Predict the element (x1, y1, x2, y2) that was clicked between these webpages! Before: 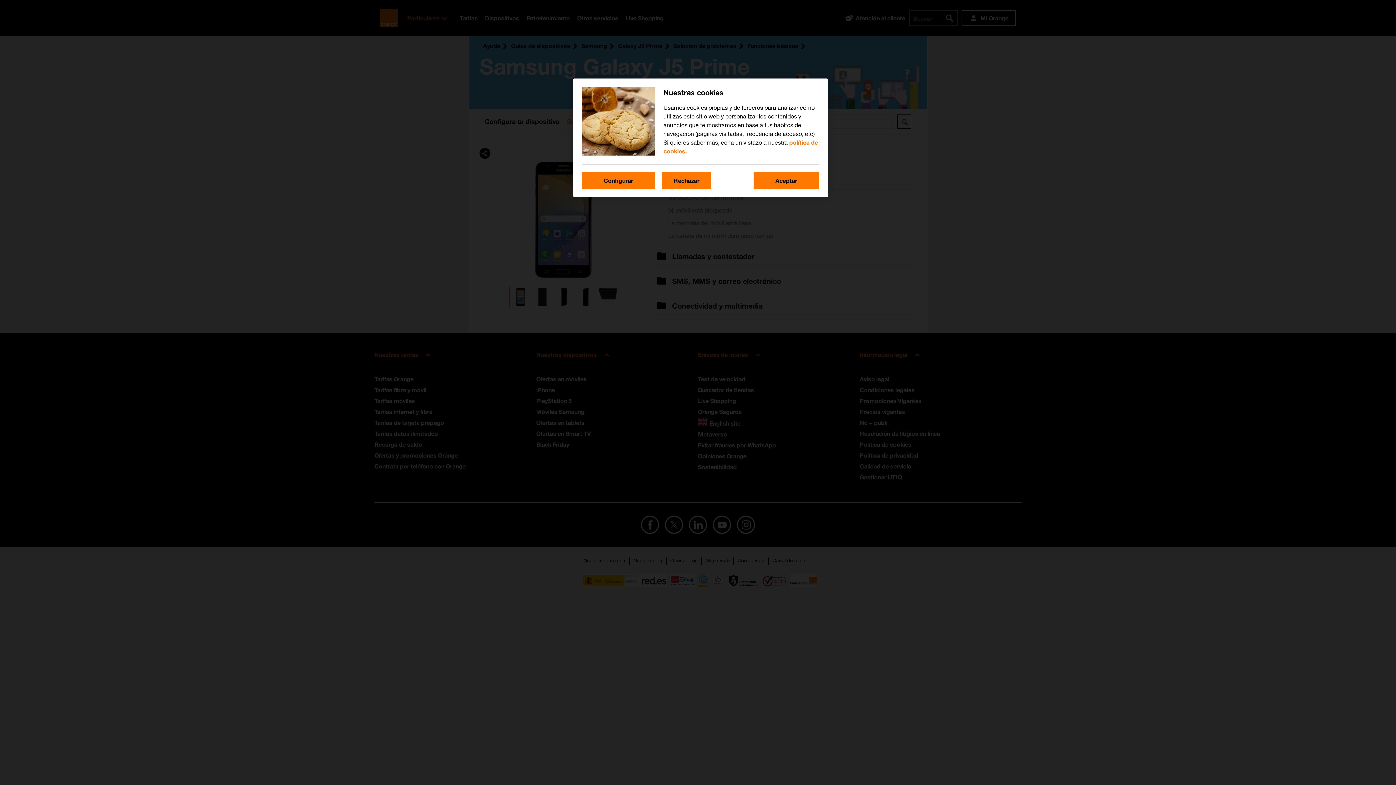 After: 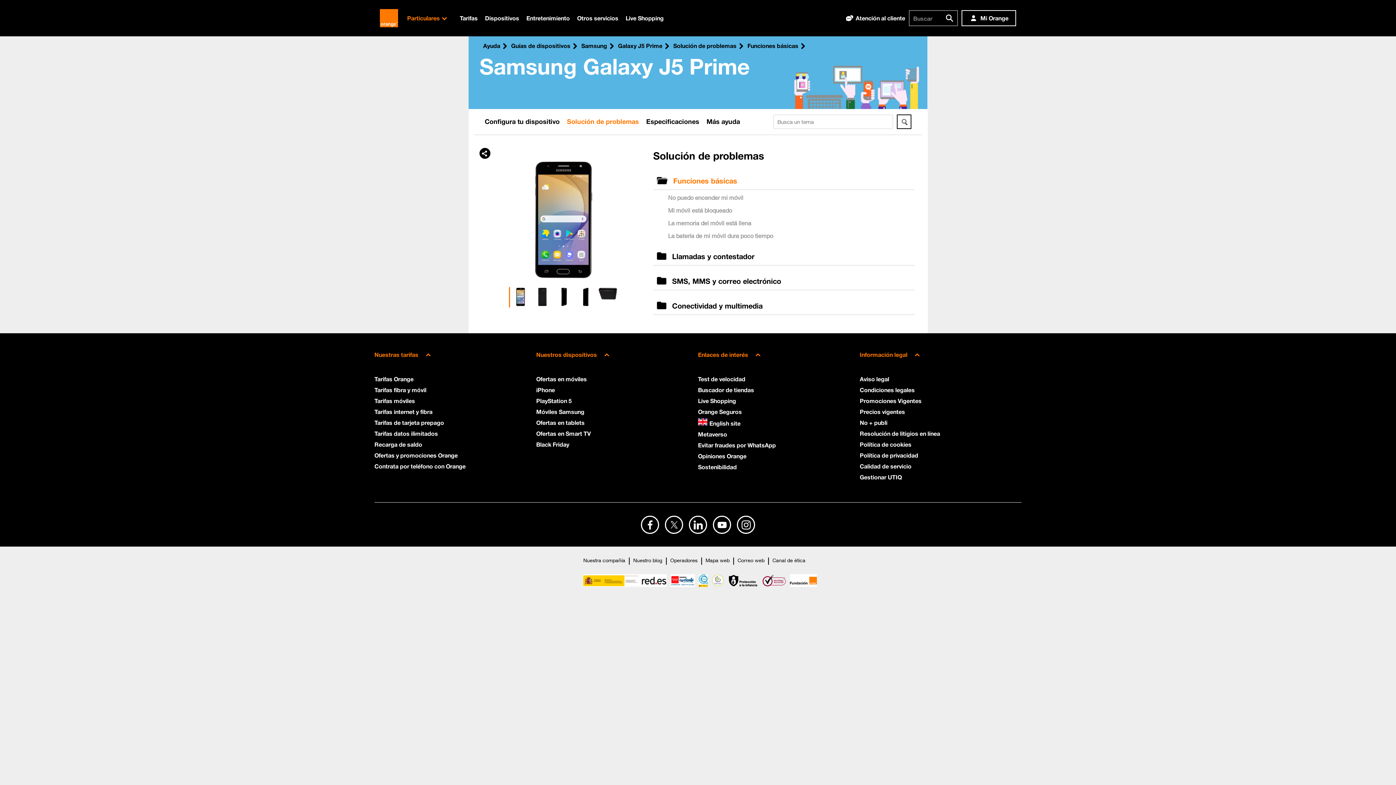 Action: bbox: (753, 172, 819, 189) label: Aceptar